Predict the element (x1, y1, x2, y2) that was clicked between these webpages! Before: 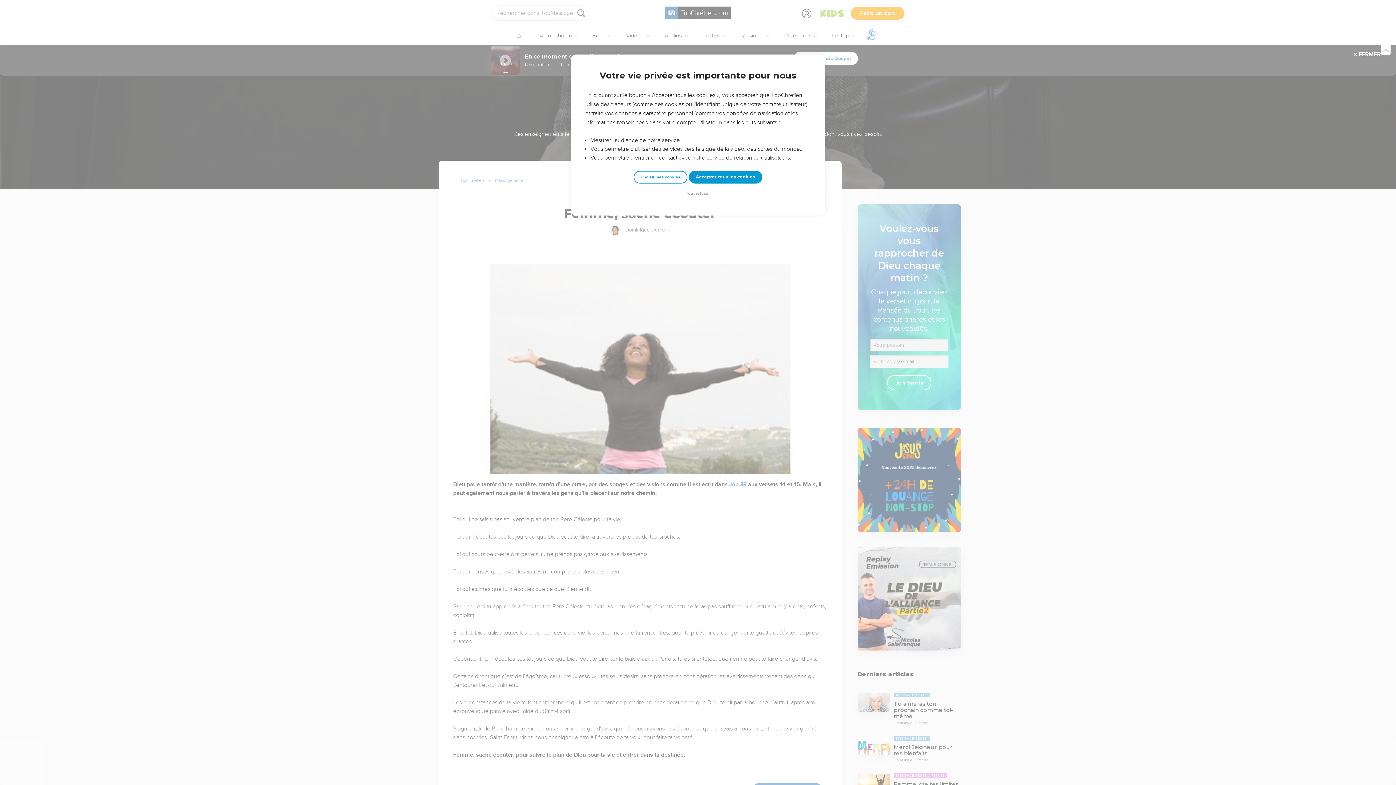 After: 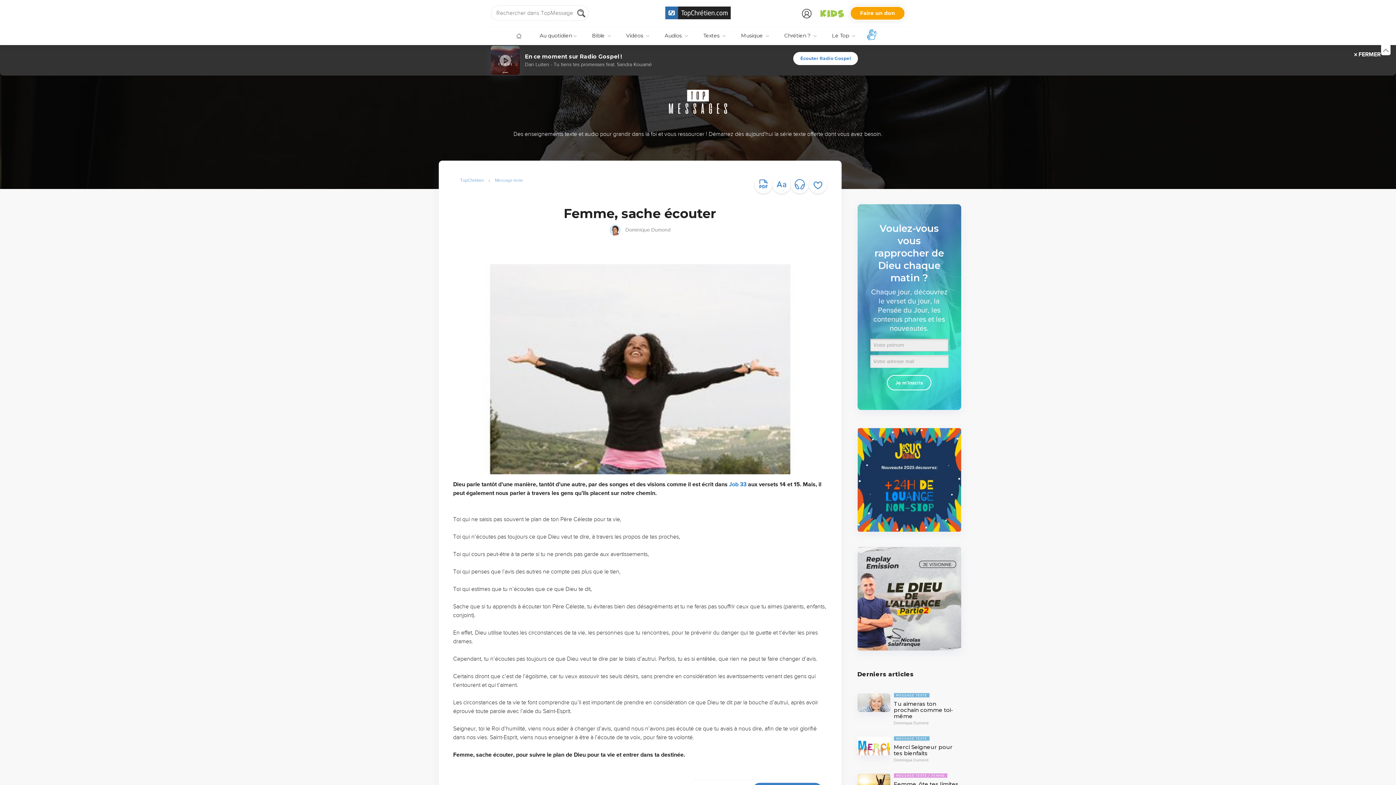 Action: bbox: (688, 170, 762, 183) label: Accepter tous les cookies